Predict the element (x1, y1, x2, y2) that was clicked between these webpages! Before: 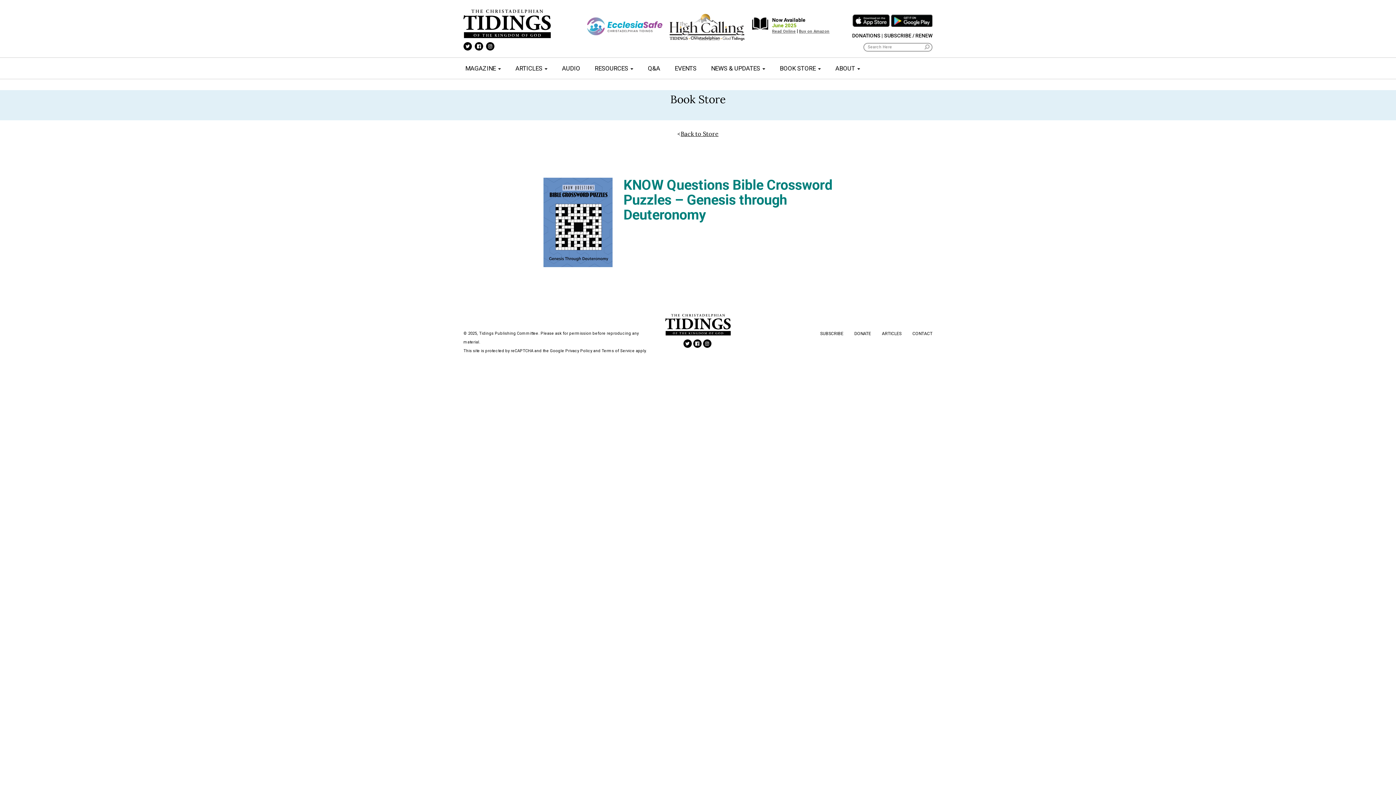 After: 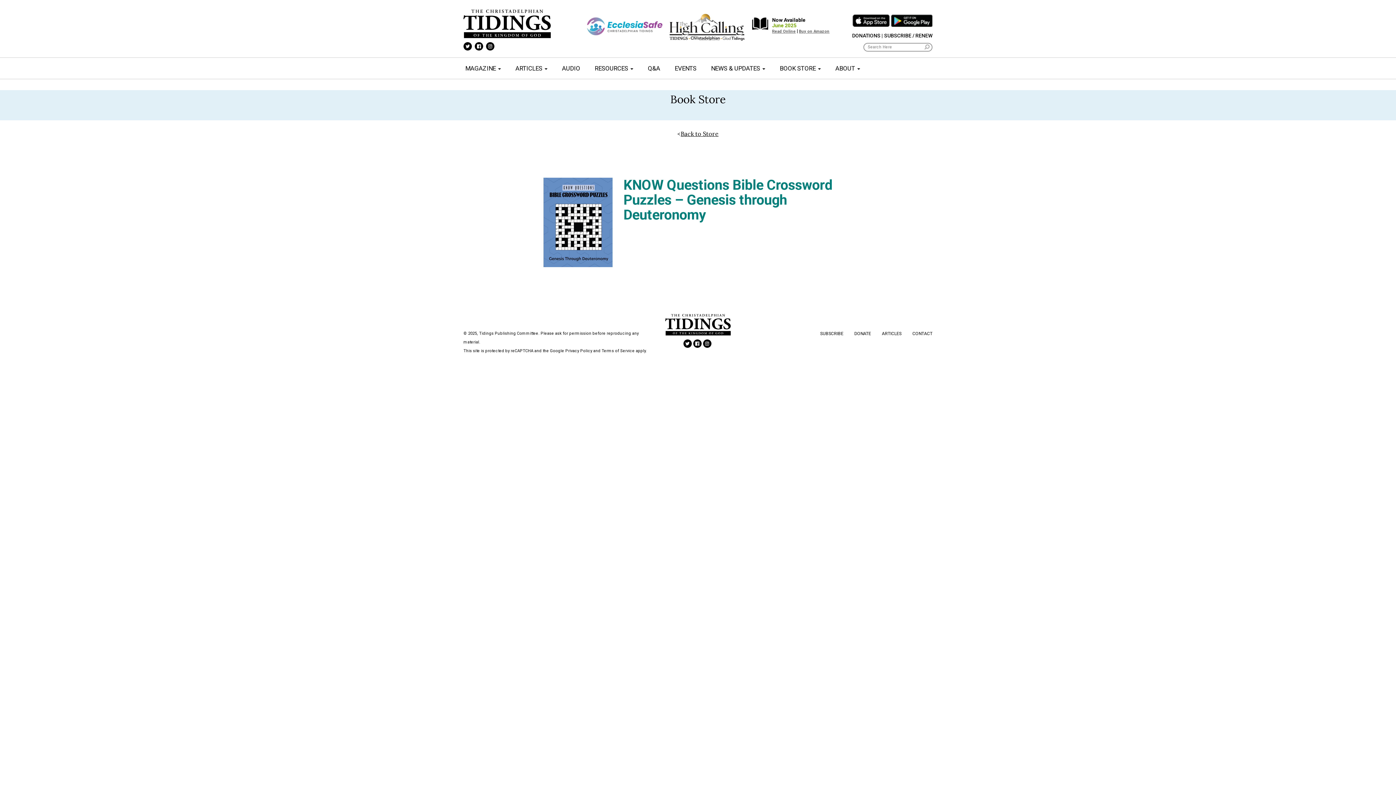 Action: bbox: (891, 17, 932, 23)